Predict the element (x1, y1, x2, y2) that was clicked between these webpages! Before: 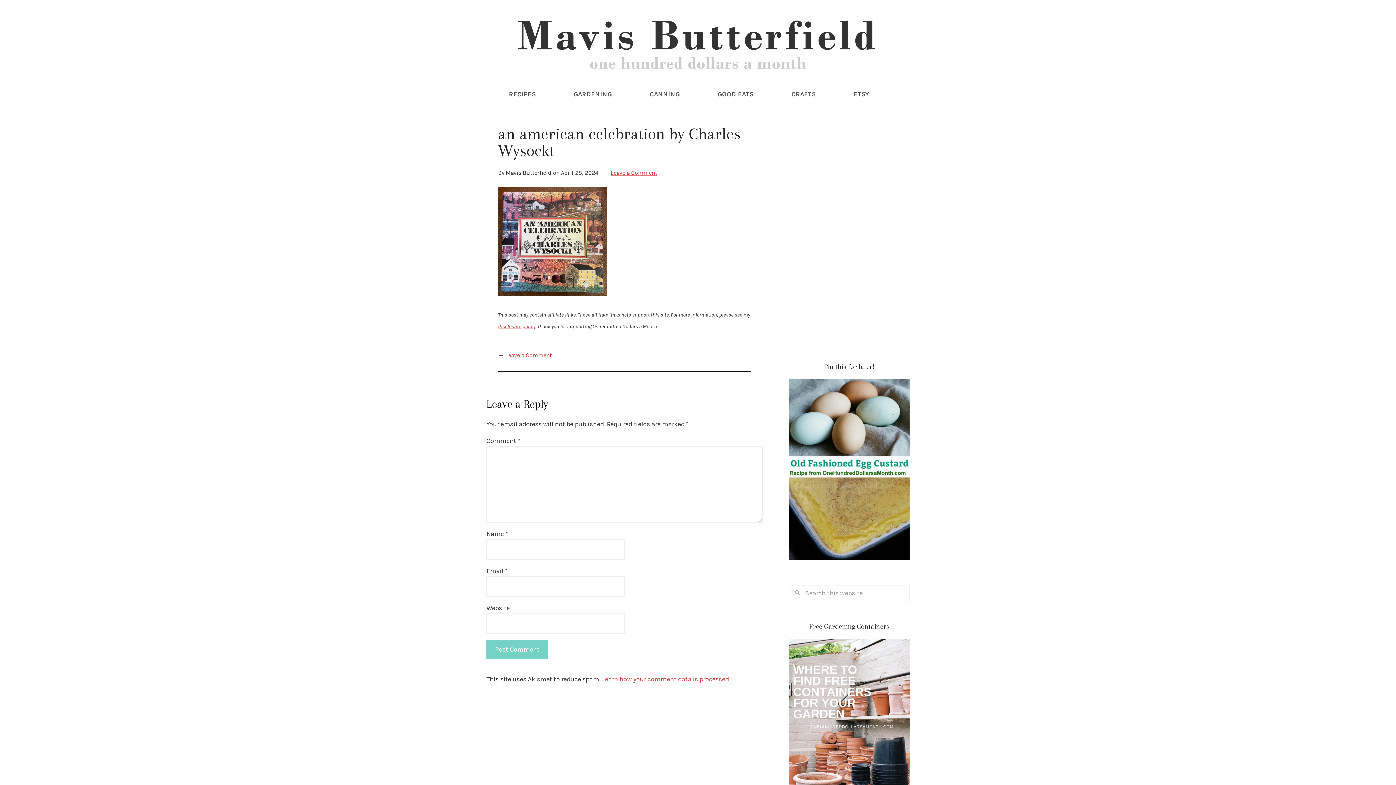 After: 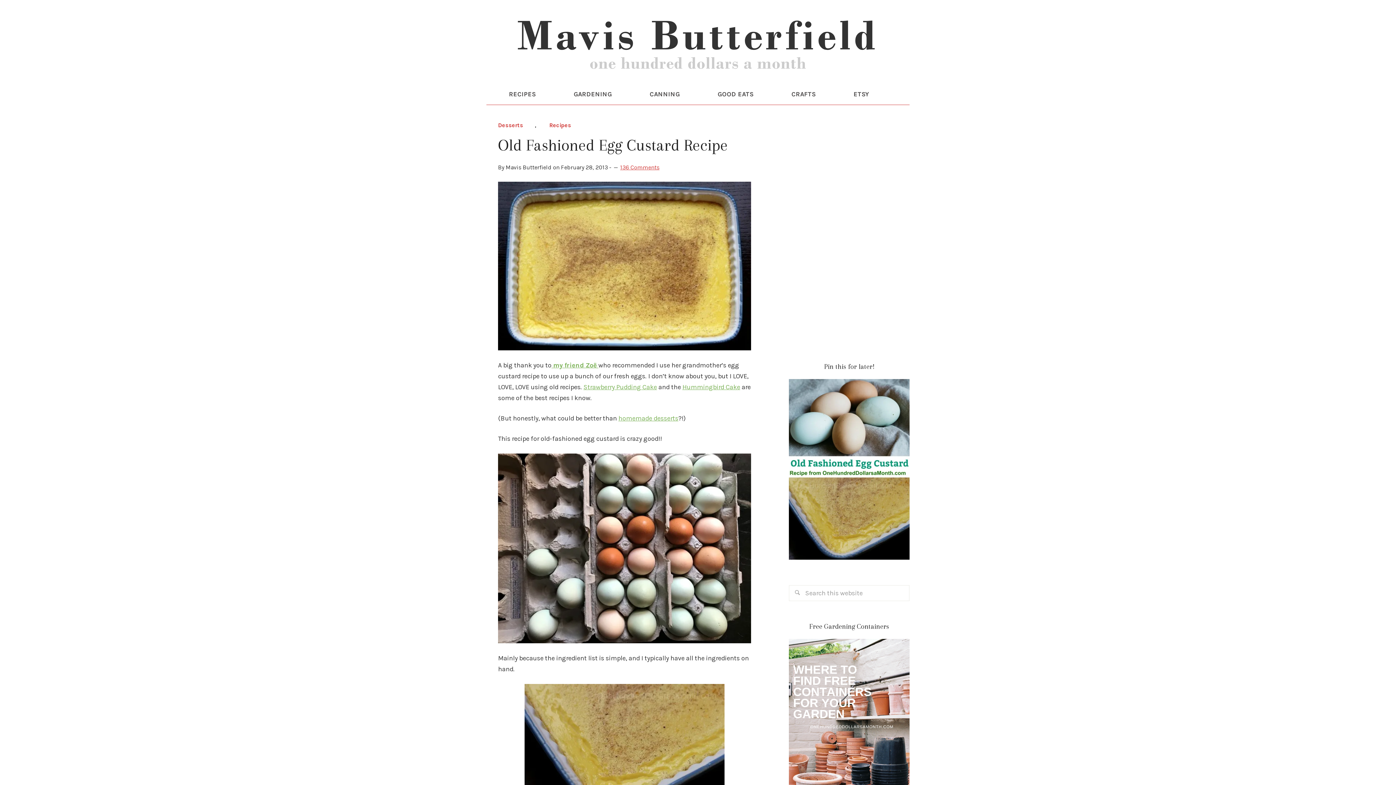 Action: bbox: (789, 554, 909, 561)